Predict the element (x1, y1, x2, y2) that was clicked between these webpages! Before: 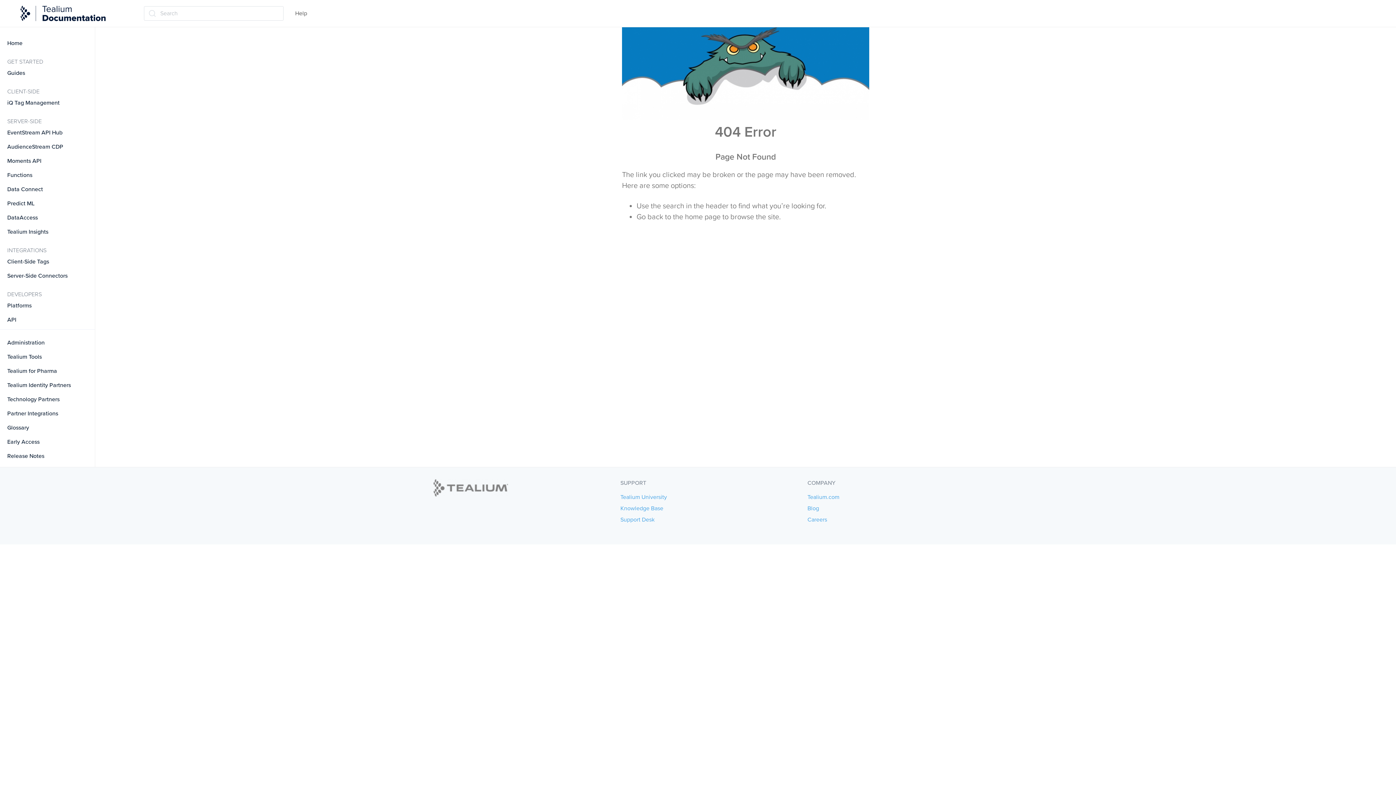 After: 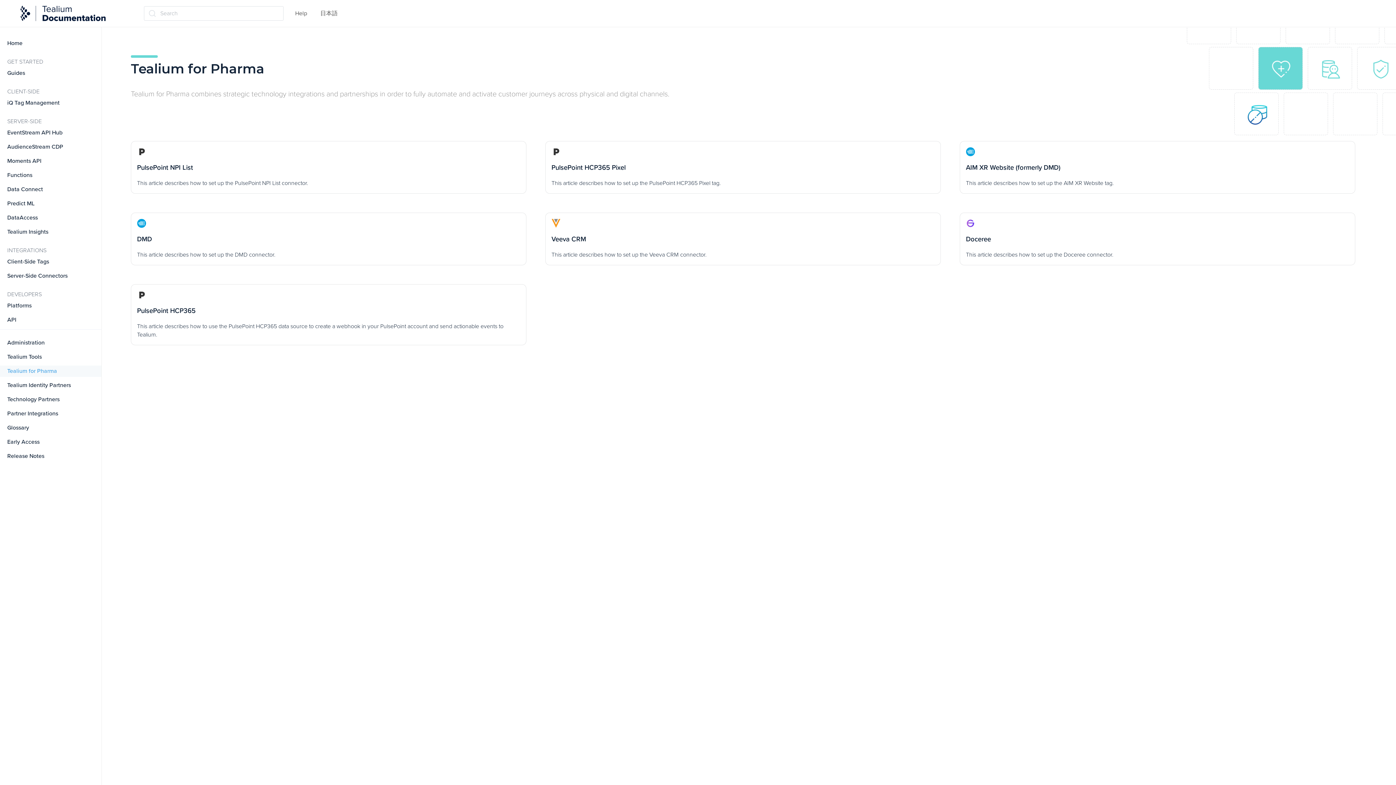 Action: bbox: (7, 365, 95, 377) label: Tealium for Pharma